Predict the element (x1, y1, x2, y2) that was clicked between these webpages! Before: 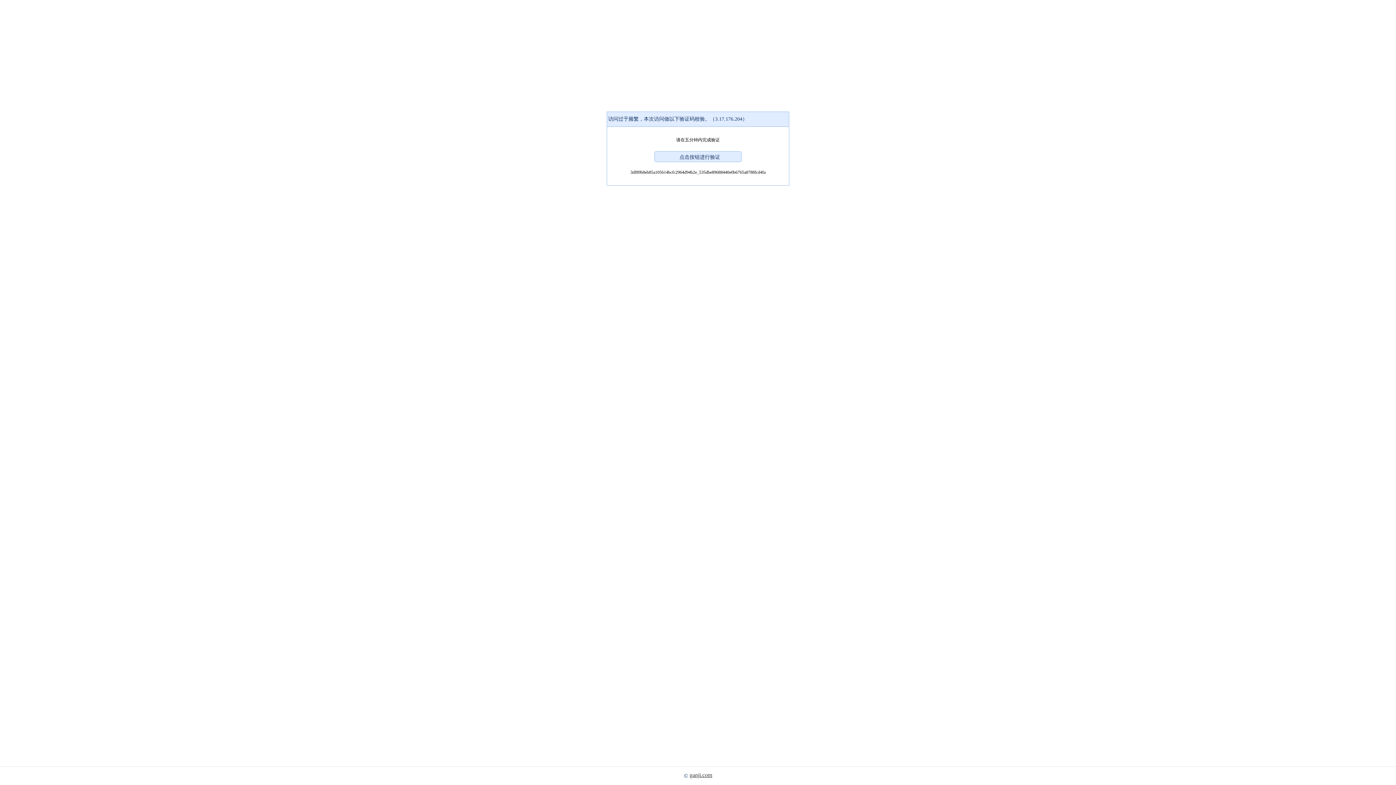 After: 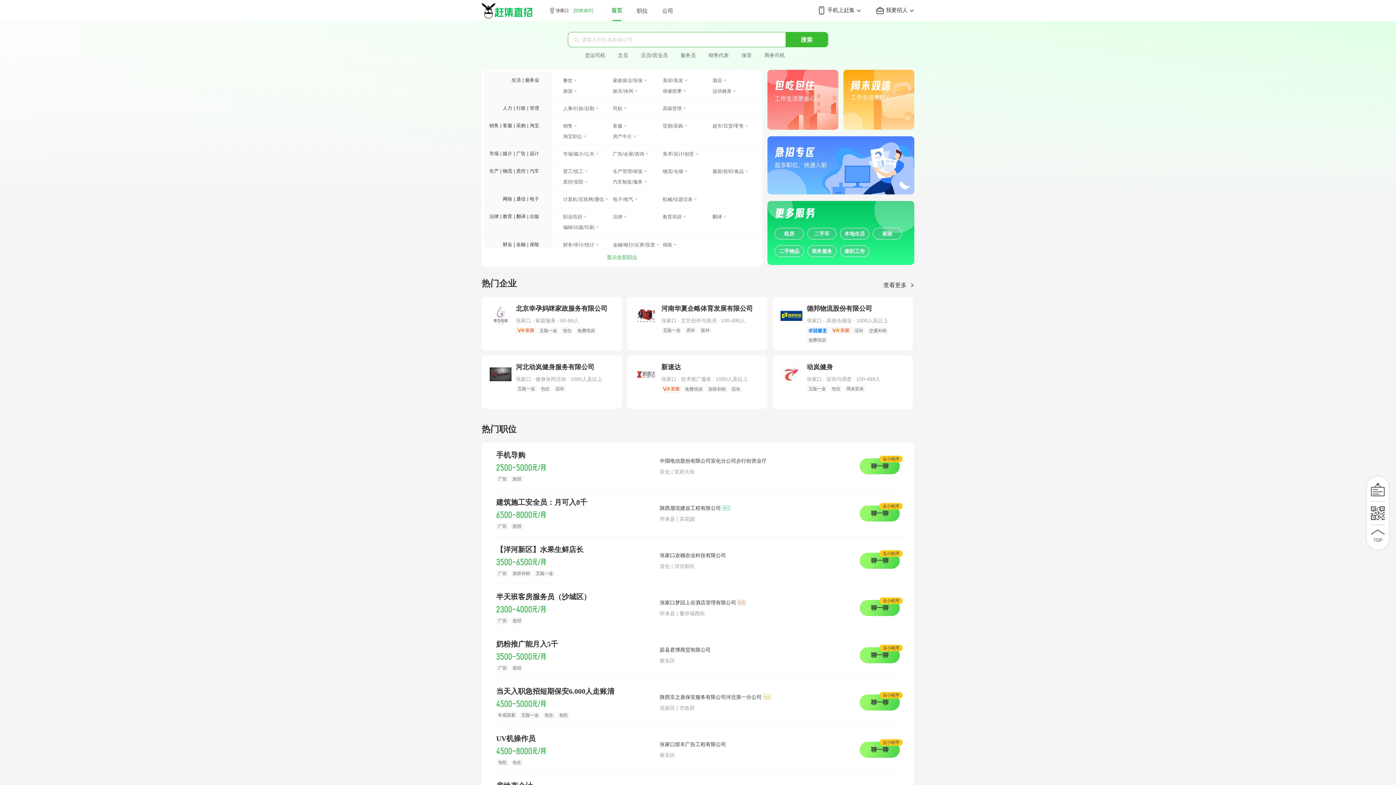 Action: label: ganji.com bbox: (689, 772, 712, 778)